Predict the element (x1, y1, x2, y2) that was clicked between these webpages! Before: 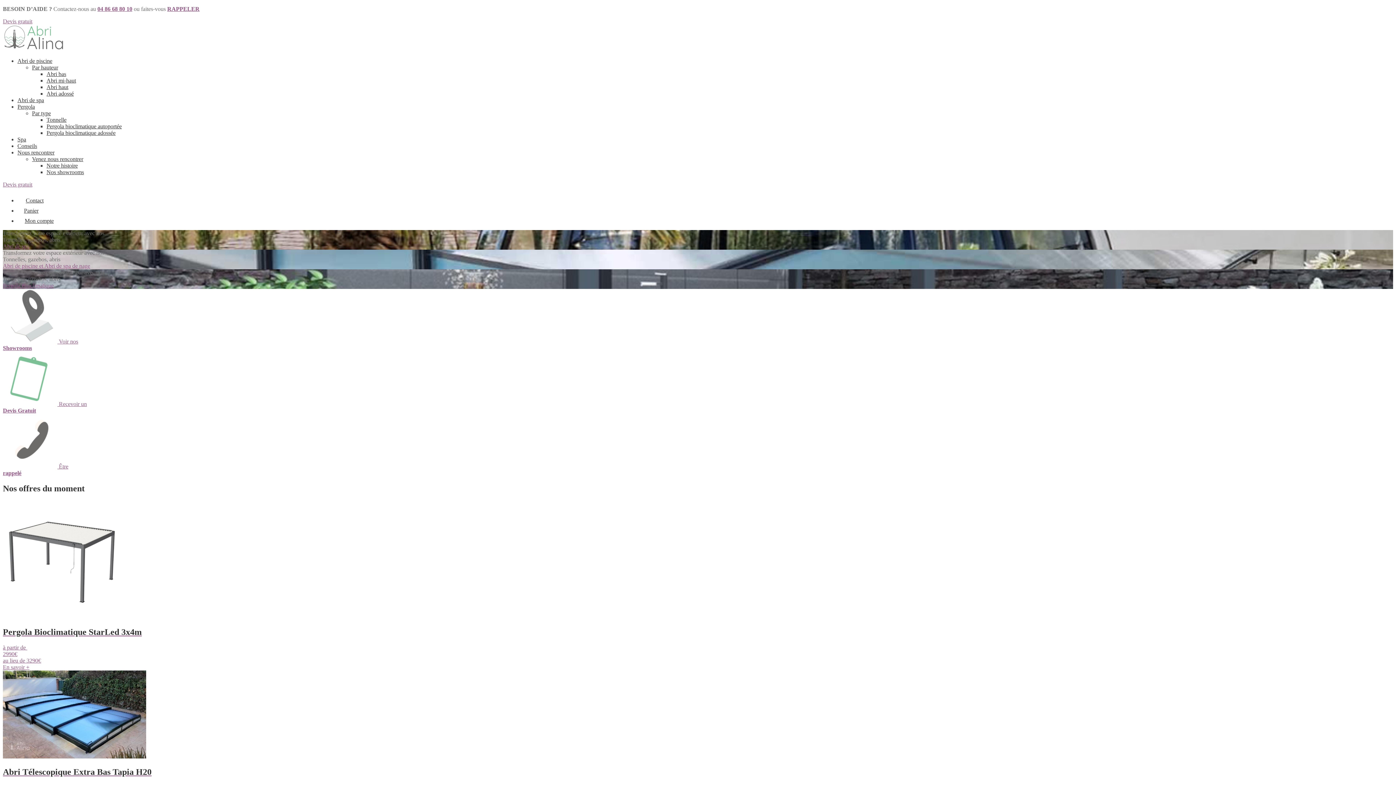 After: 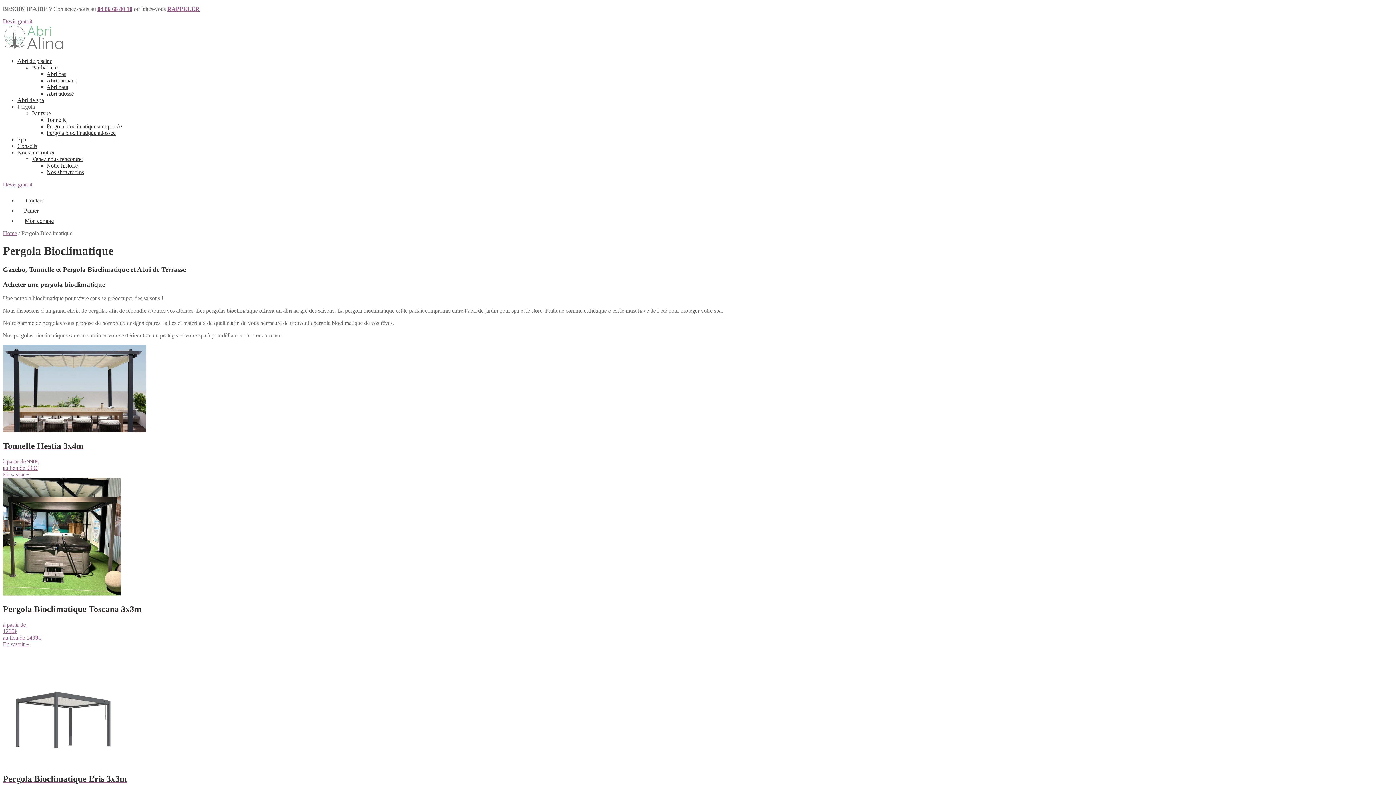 Action: label: Pergola Bioclimatique bbox: (2, 282, 53, 288)